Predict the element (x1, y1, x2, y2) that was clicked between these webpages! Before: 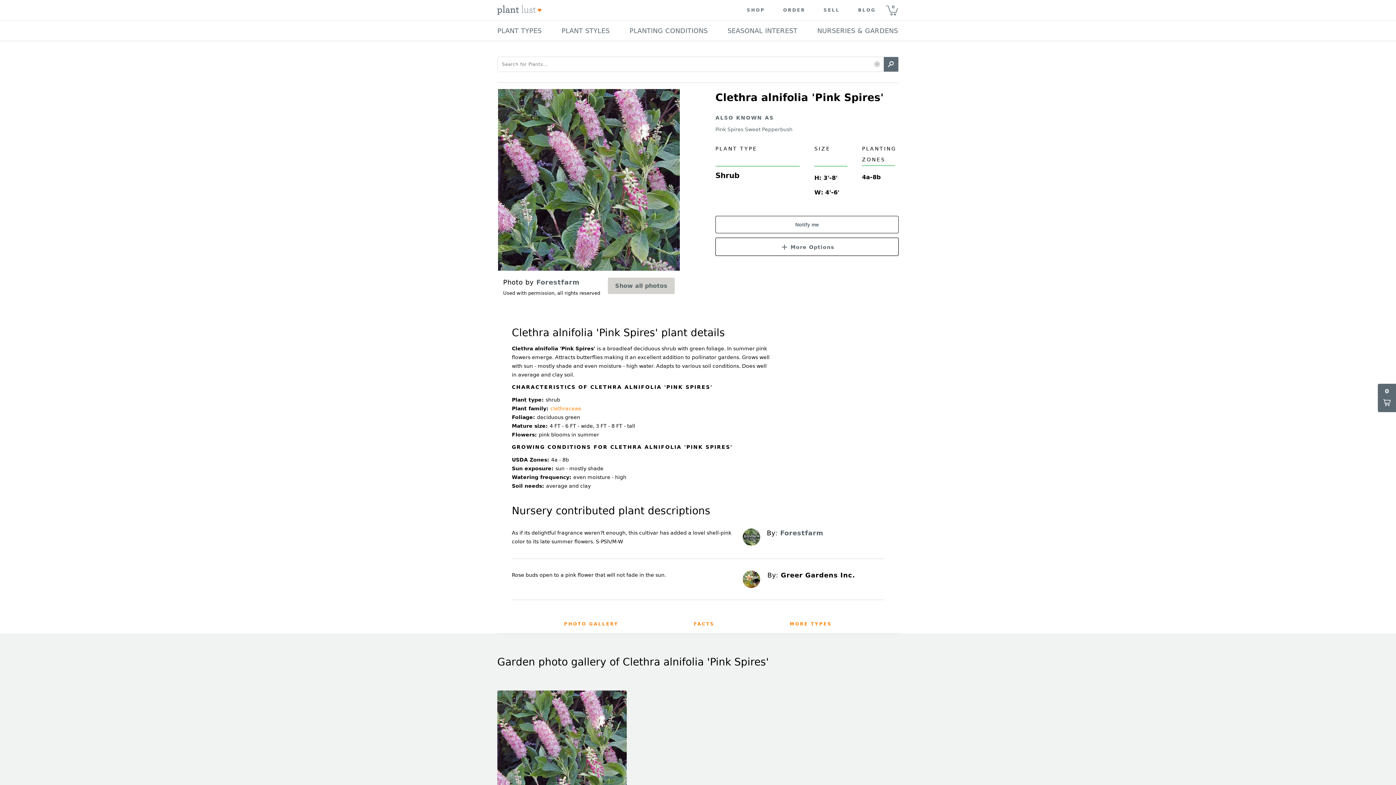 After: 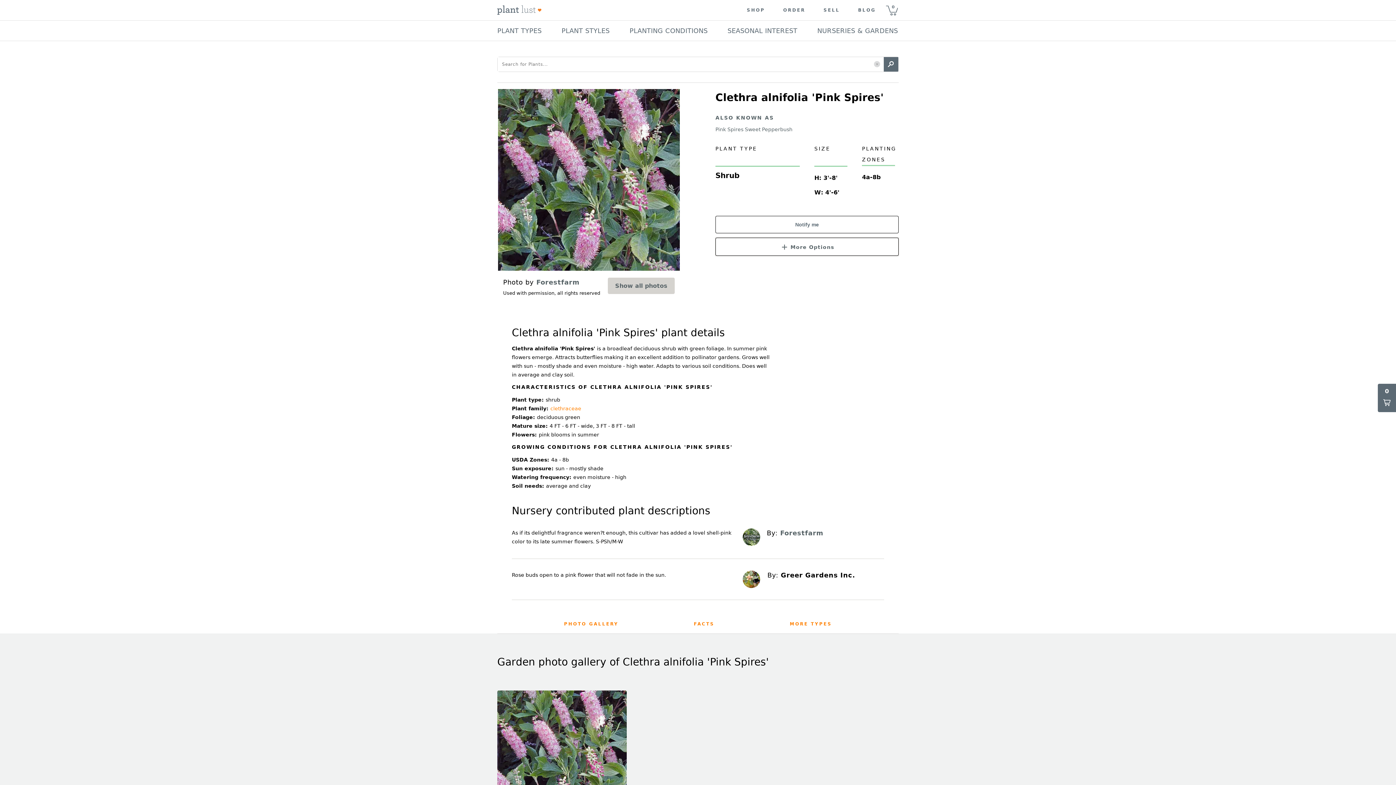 Action: bbox: (874, 61, 880, 68)